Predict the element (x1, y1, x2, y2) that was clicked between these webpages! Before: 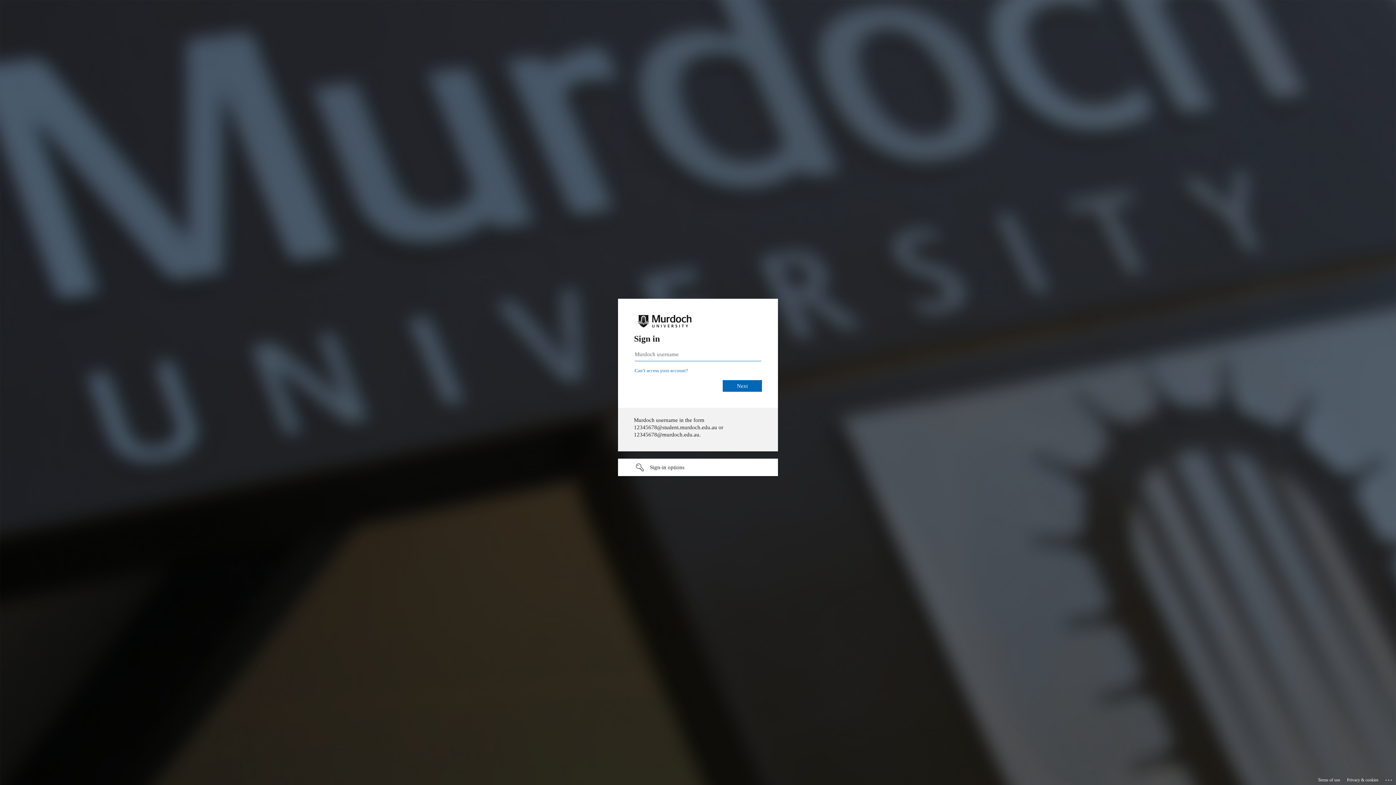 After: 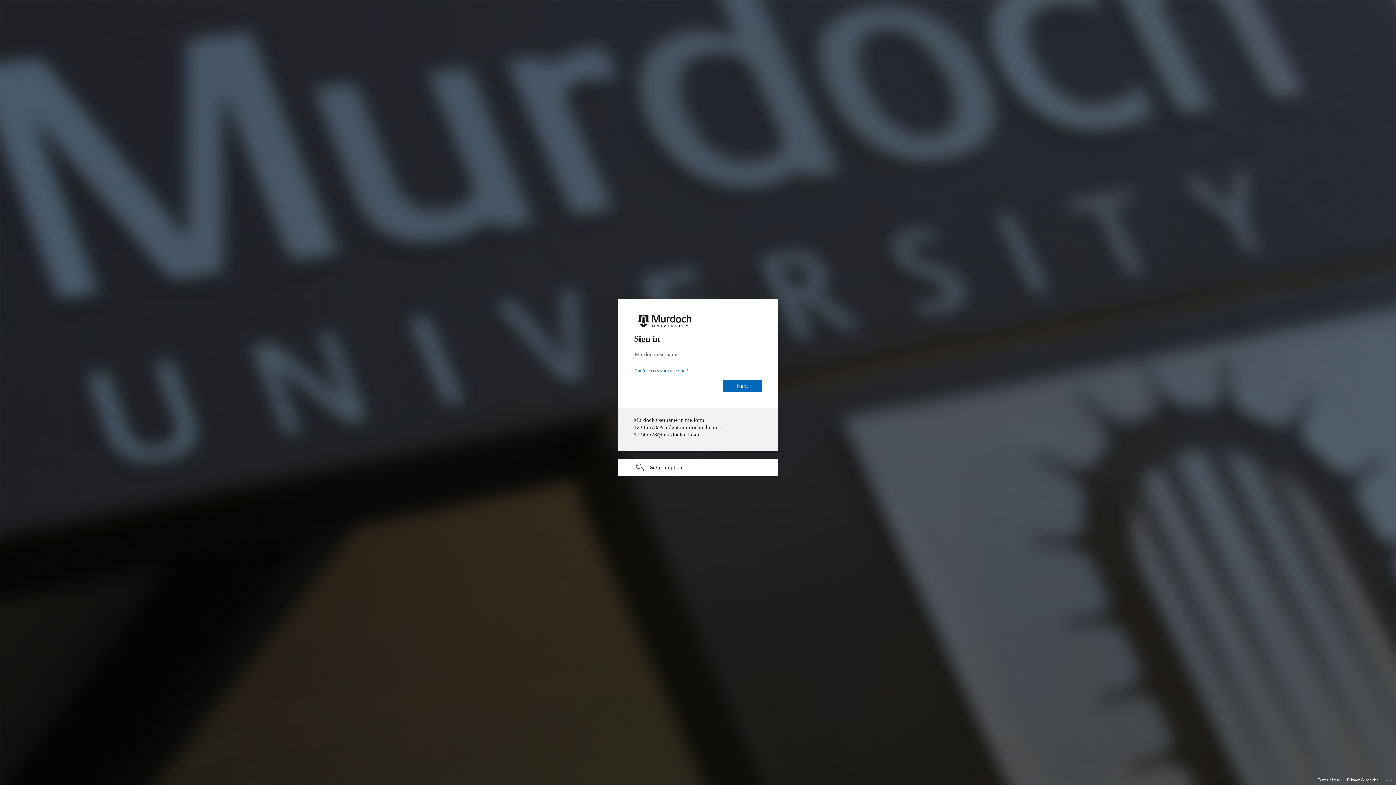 Action: label: Privacy & cookies bbox: (1347, 775, 1378, 785)